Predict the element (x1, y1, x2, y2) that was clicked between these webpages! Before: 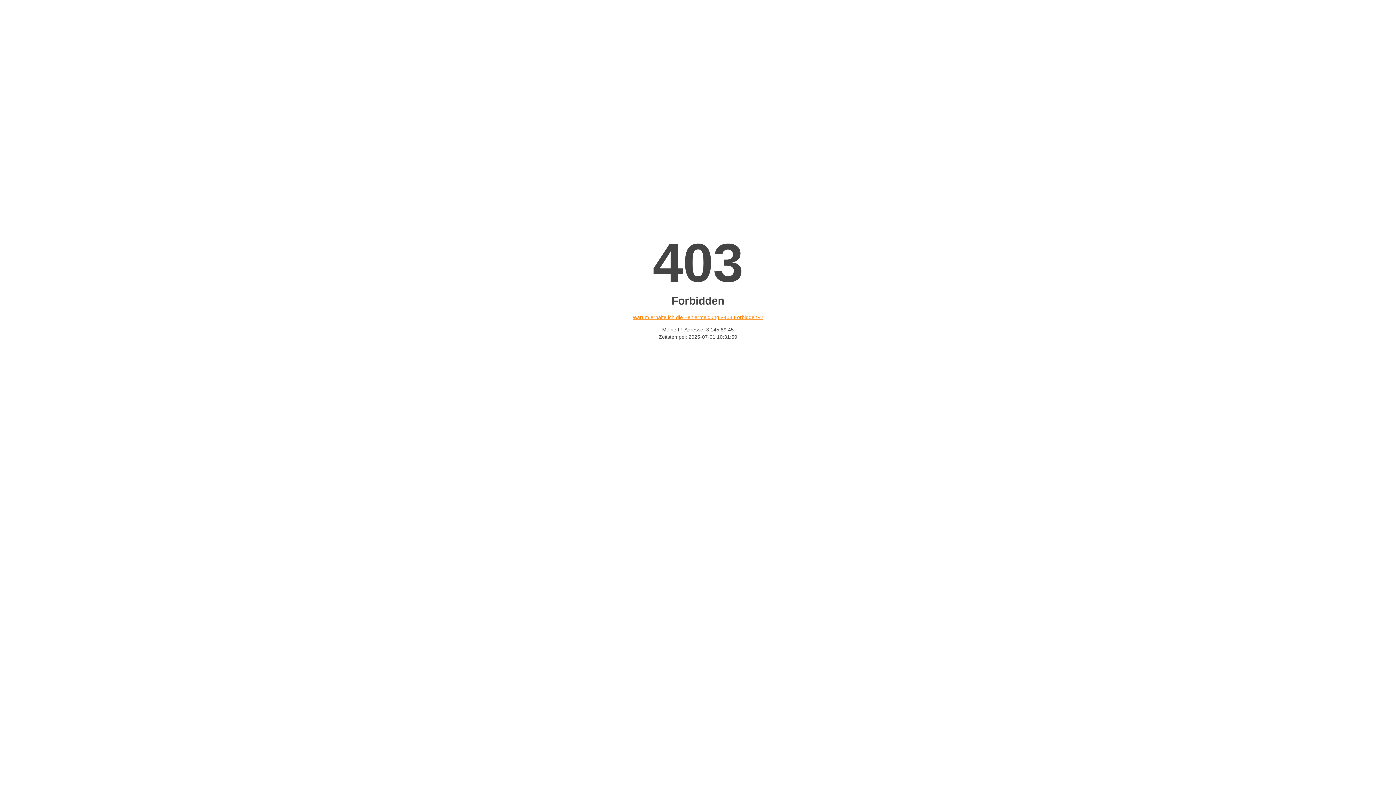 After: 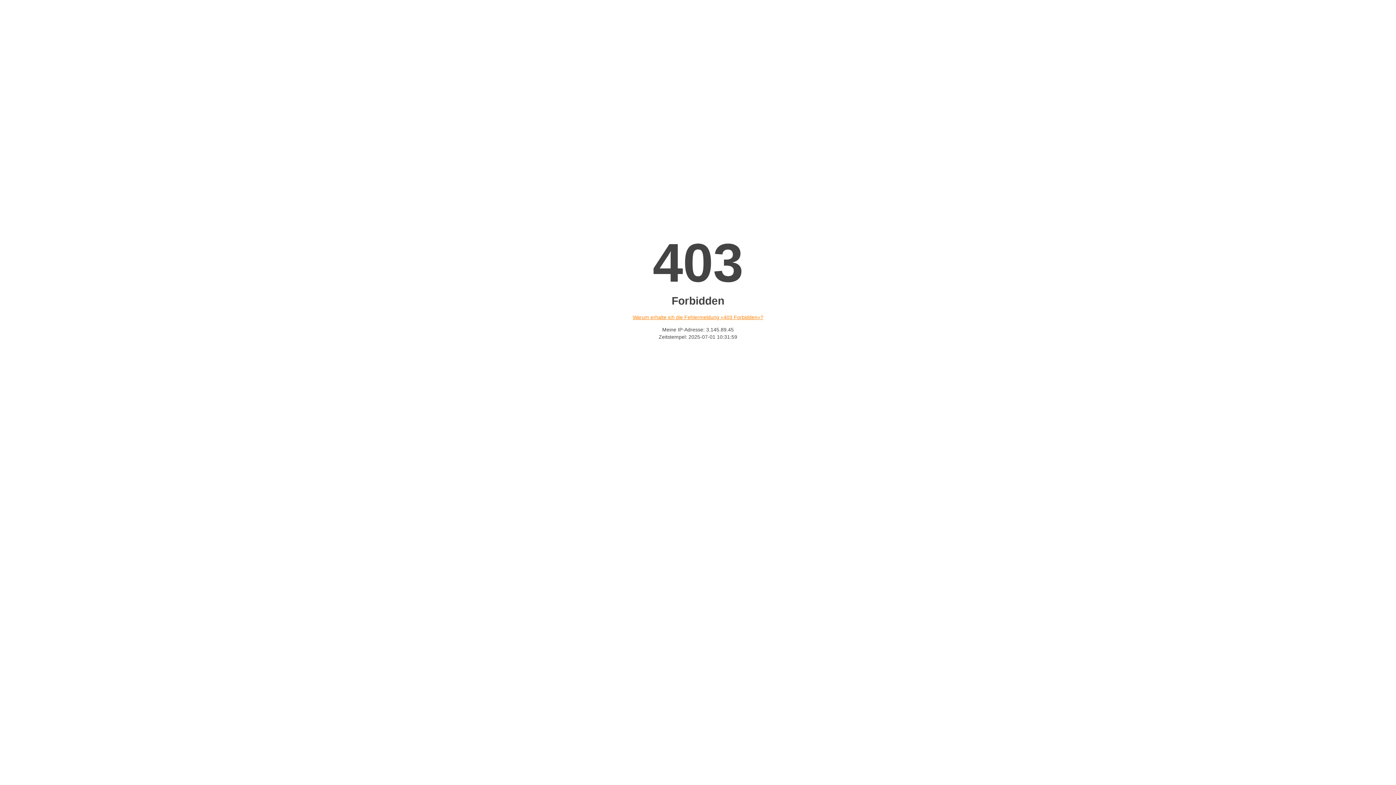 Action: bbox: (632, 314, 763, 320) label: Warum erhalte ich die Fehlermeldung «403 Forbidden»?